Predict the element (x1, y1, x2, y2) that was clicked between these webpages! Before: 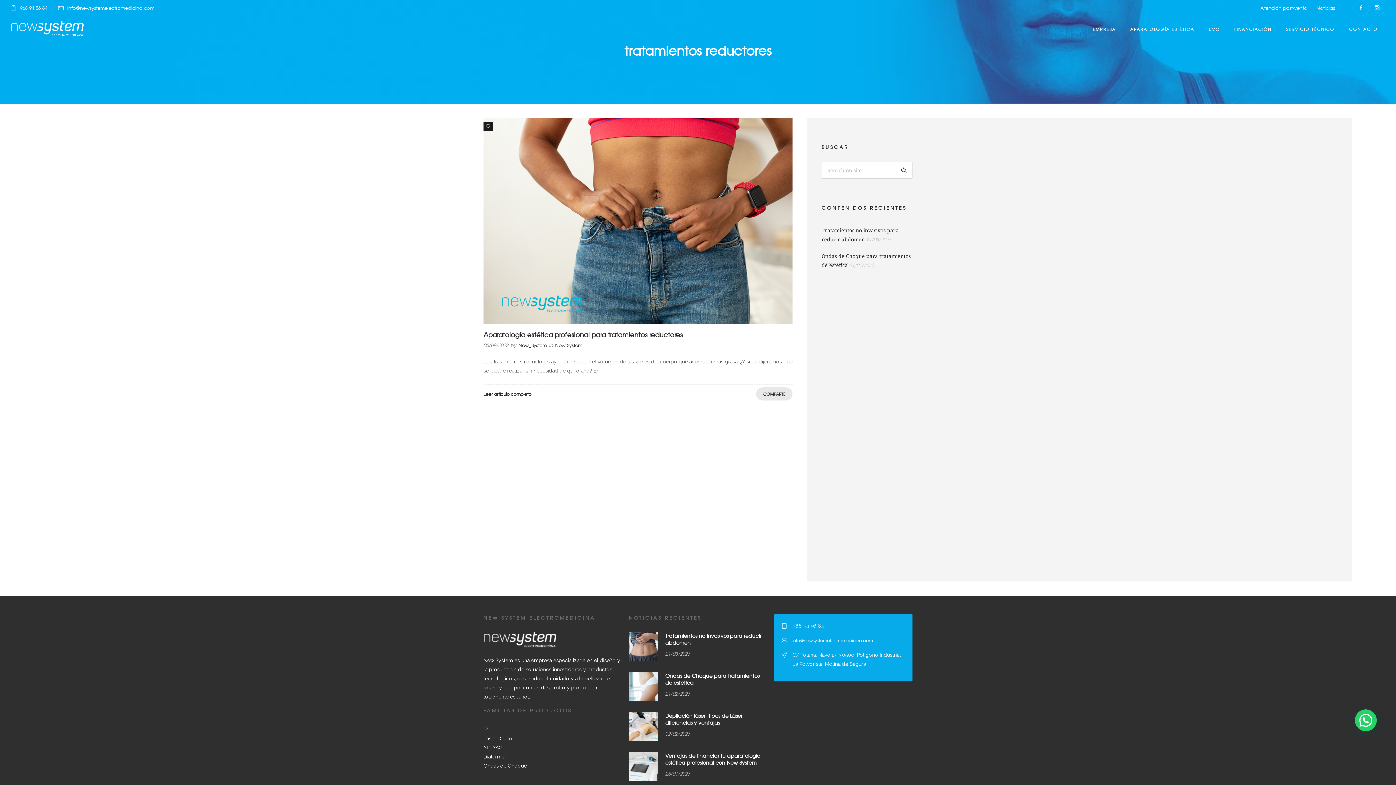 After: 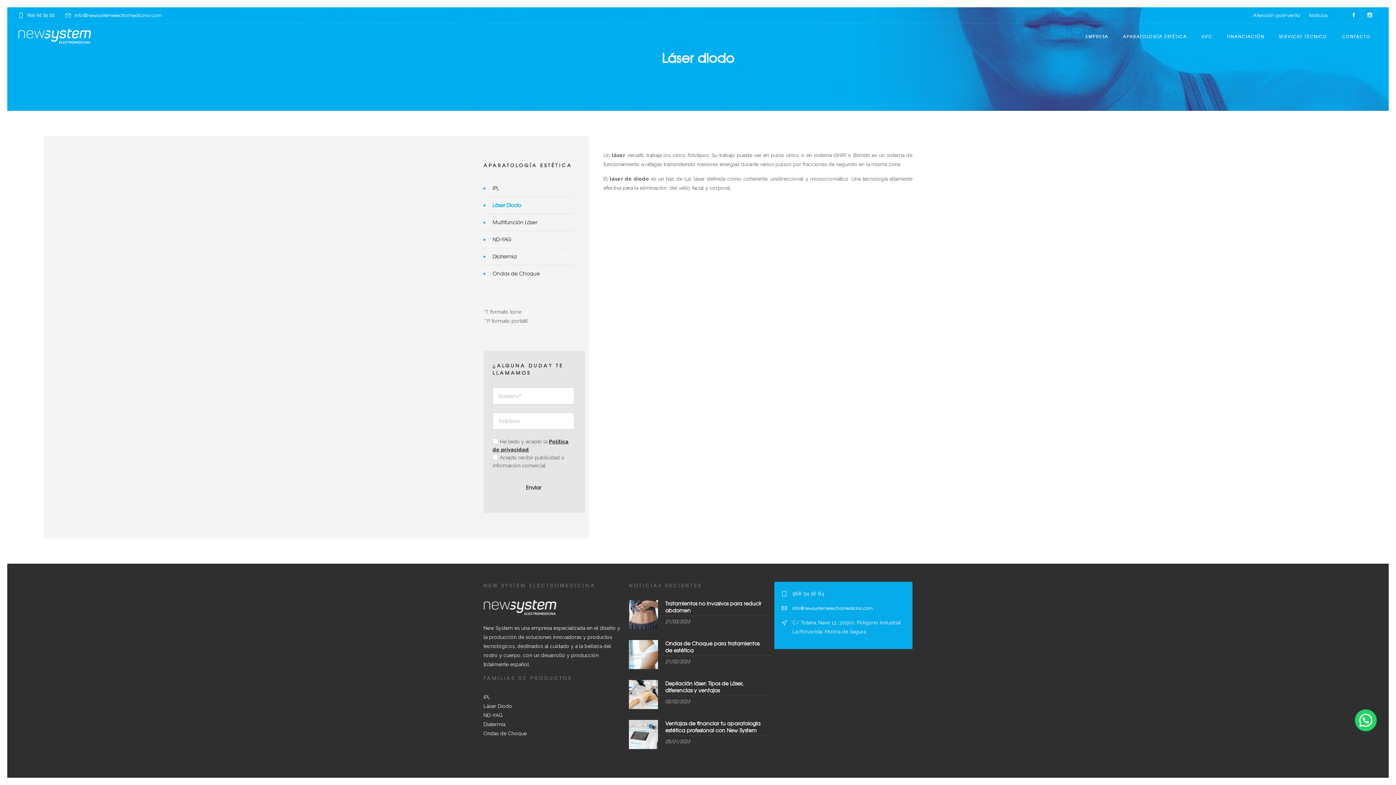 Action: label: Láser Diodo bbox: (483, 735, 512, 741)